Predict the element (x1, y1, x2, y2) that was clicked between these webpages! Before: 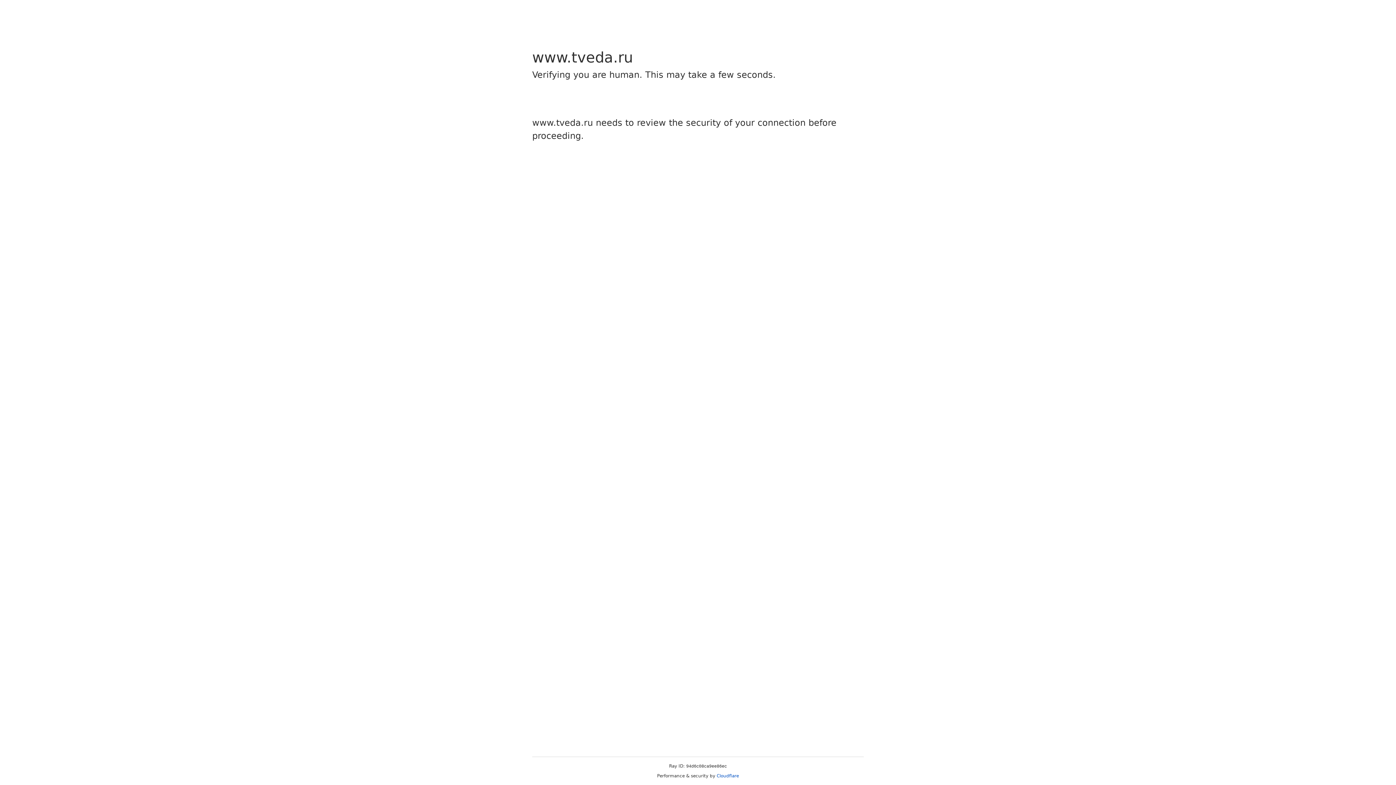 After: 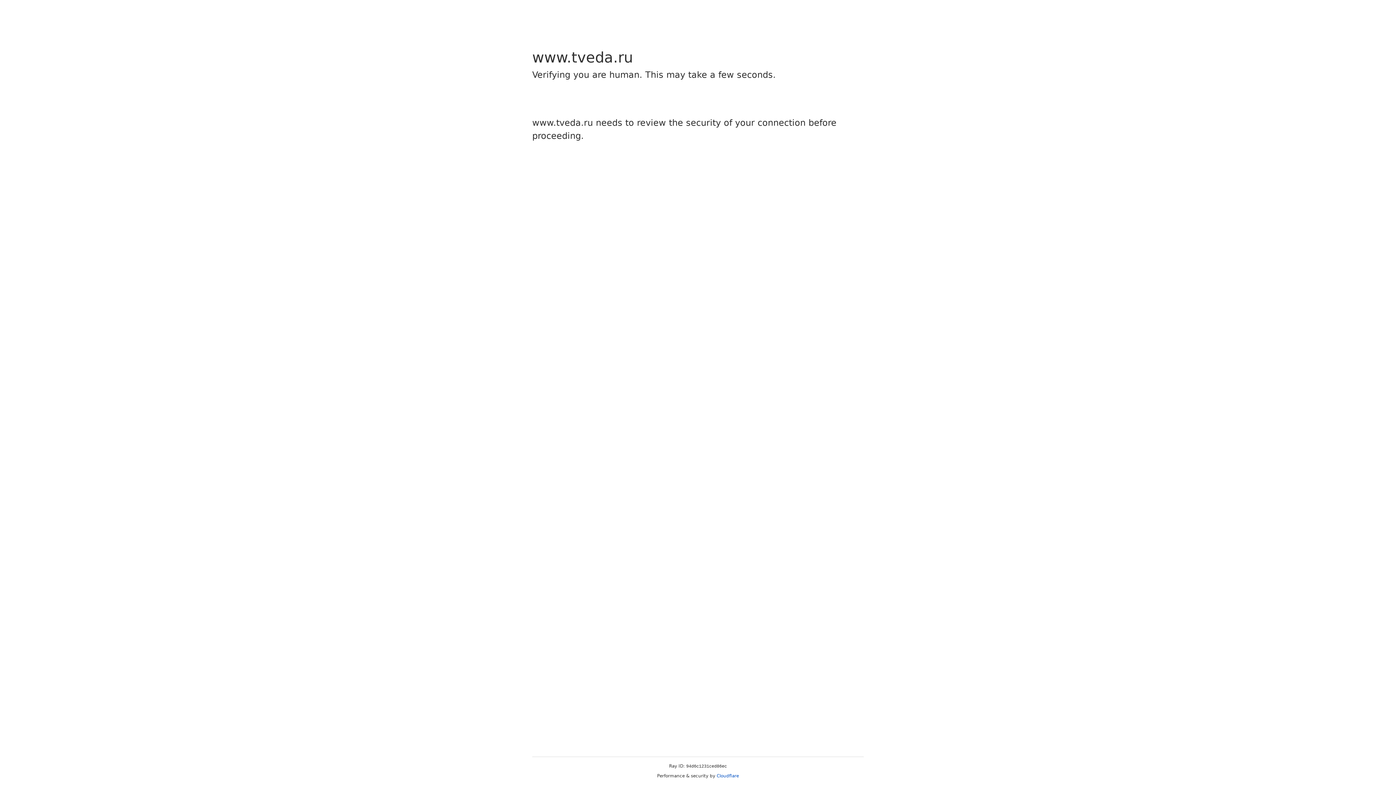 Action: label: Cloudflare bbox: (716, 773, 739, 778)